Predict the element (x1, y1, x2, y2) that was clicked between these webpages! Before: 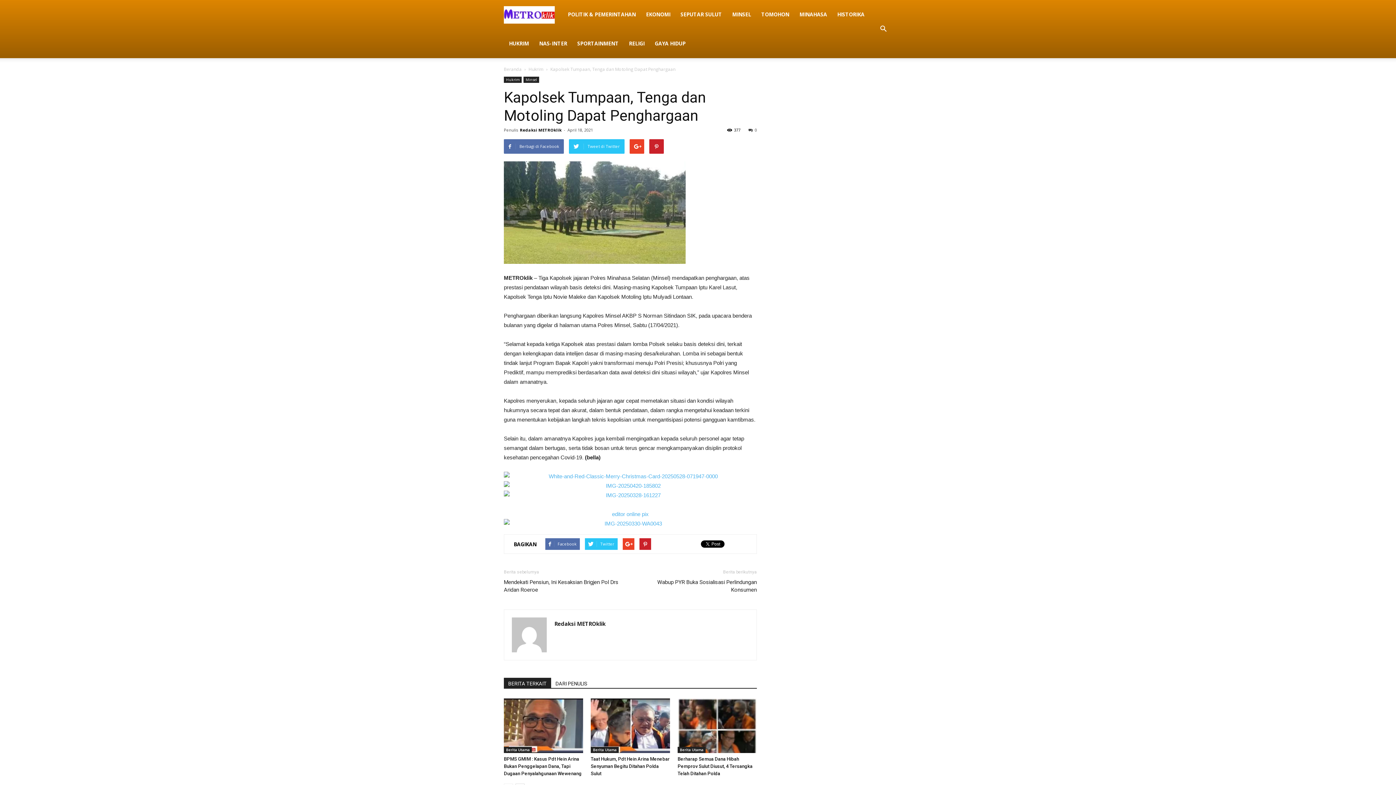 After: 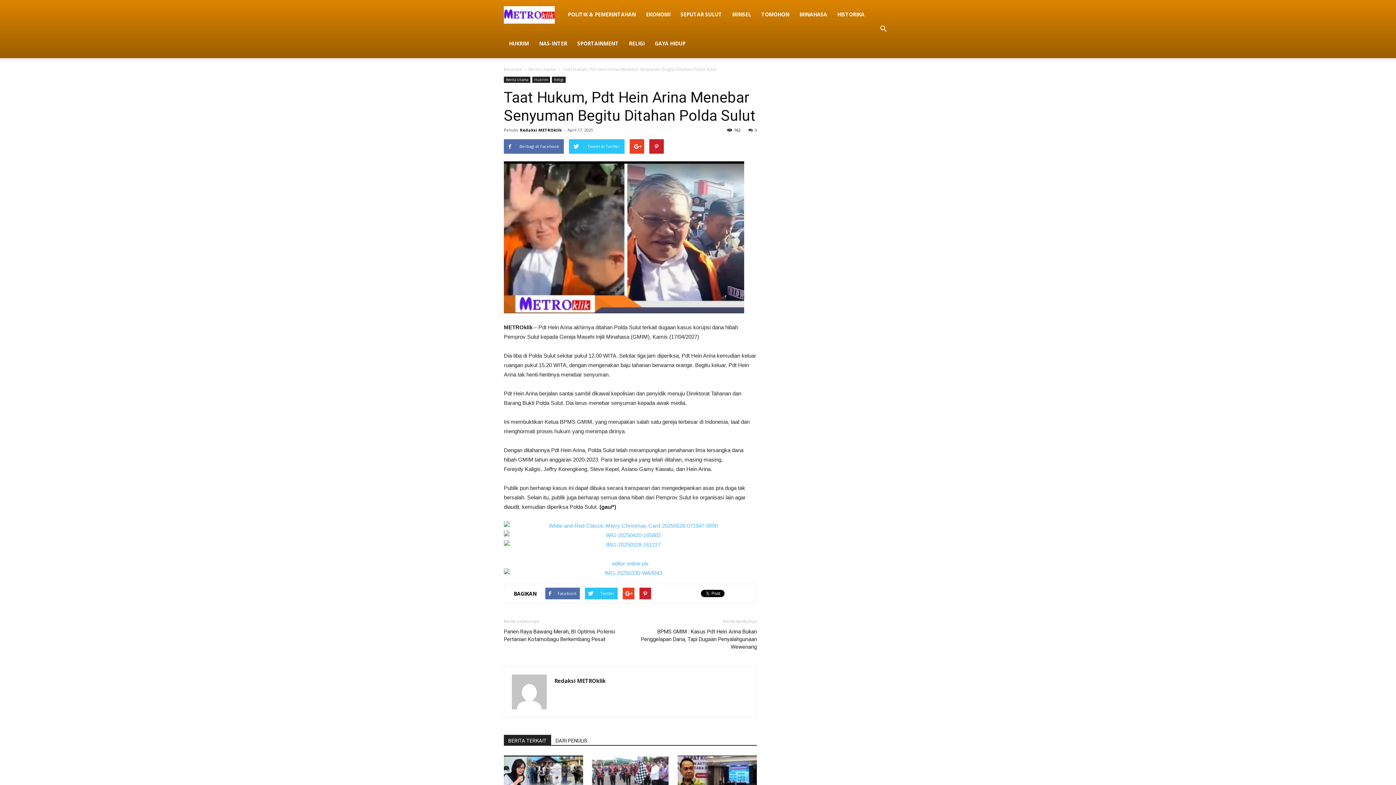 Action: bbox: (590, 698, 670, 753)